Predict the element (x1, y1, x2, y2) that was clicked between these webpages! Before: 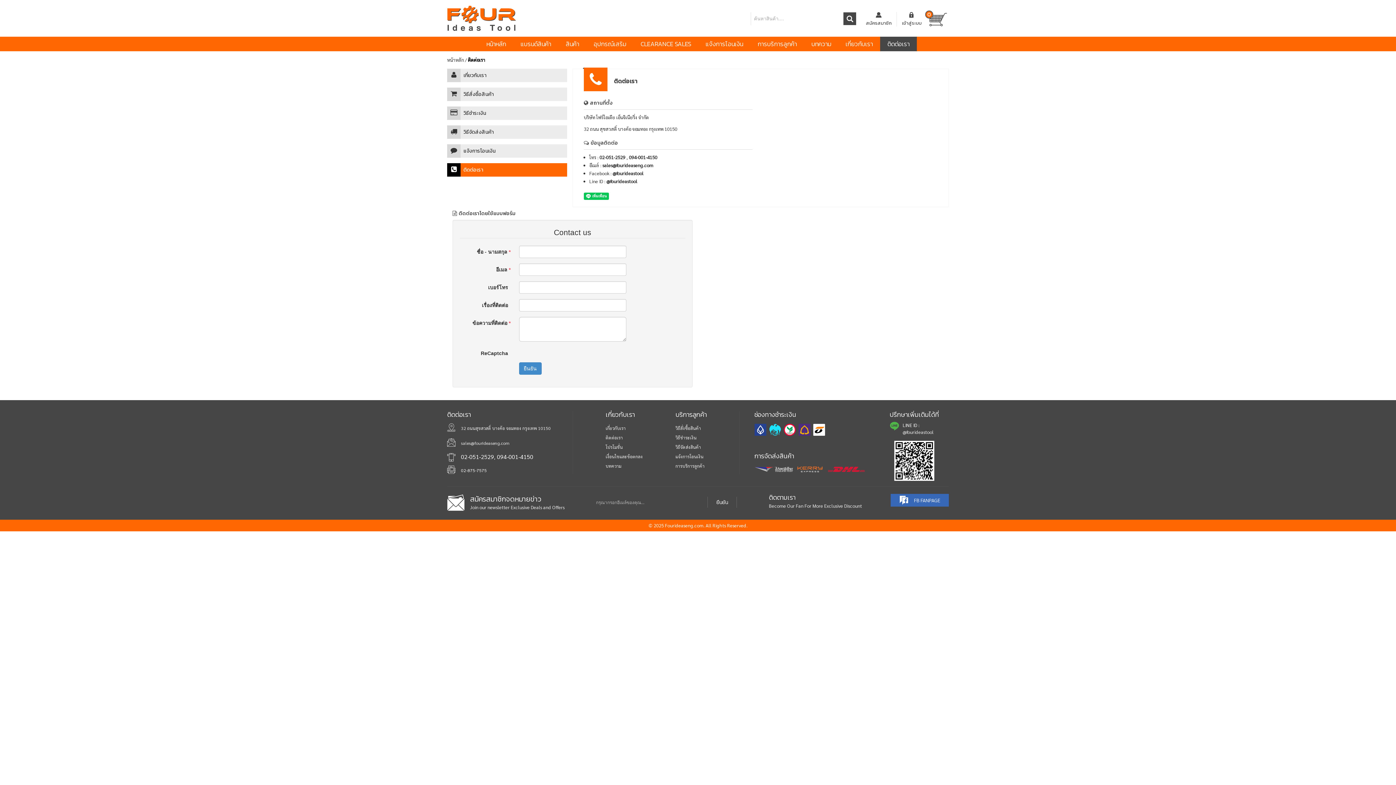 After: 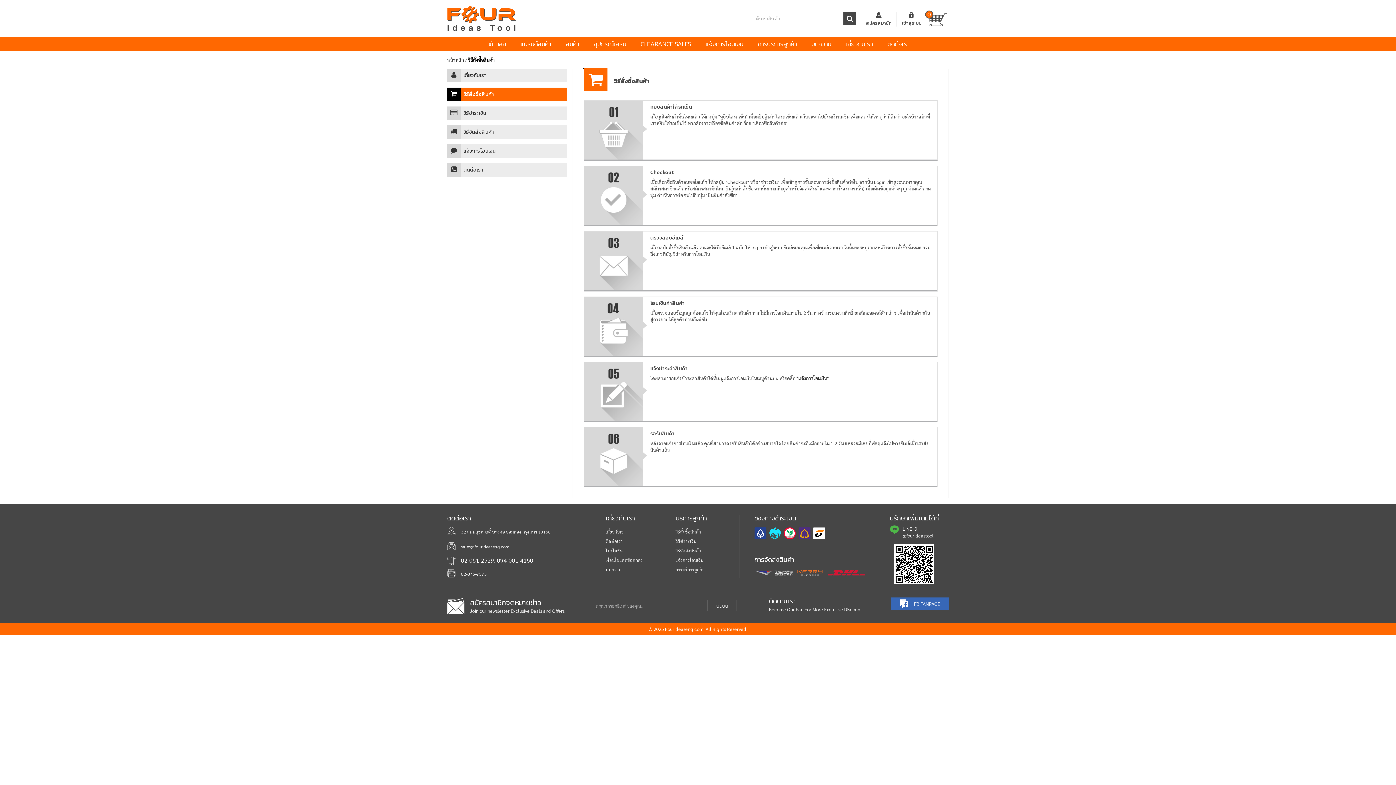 Action: label: วิธีสั่งซื้อสินค้า bbox: (675, 425, 701, 431)